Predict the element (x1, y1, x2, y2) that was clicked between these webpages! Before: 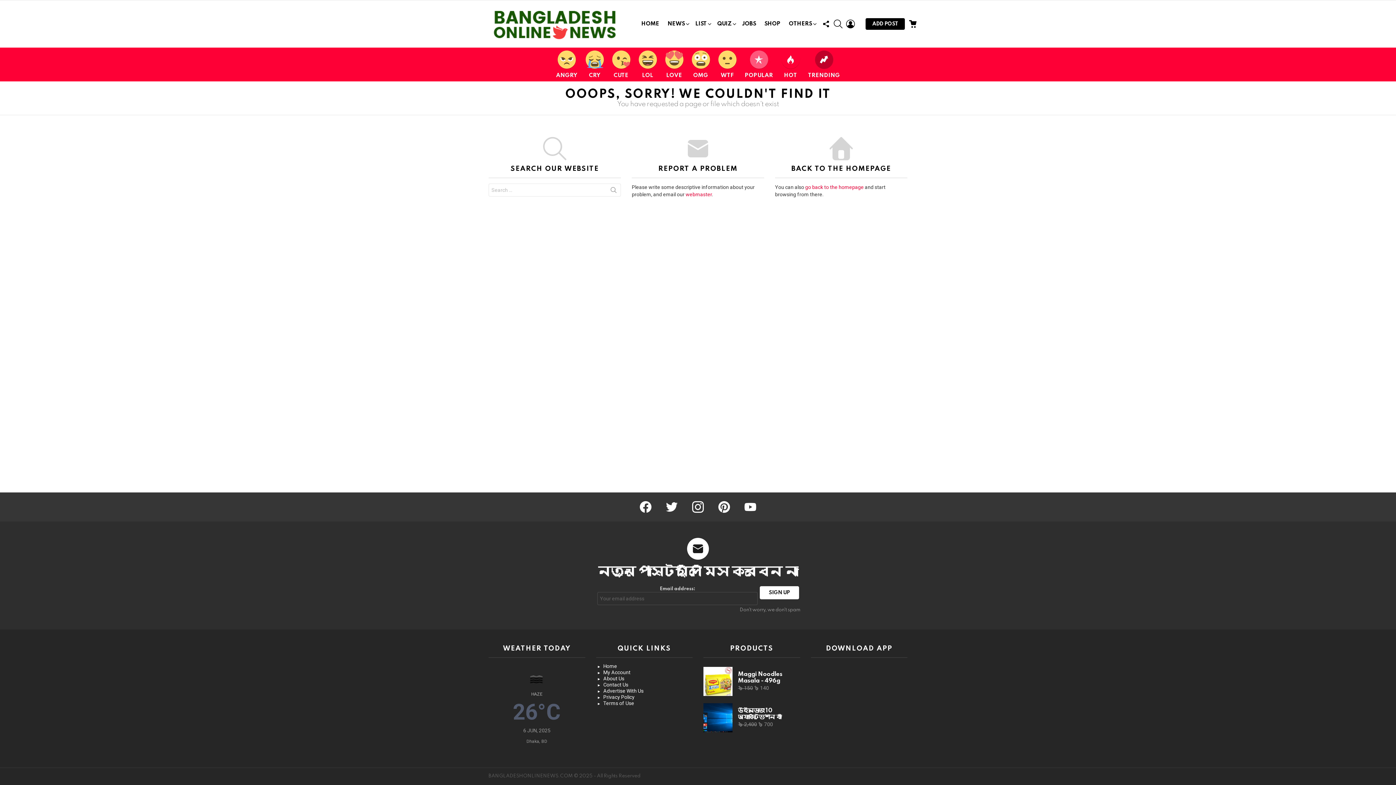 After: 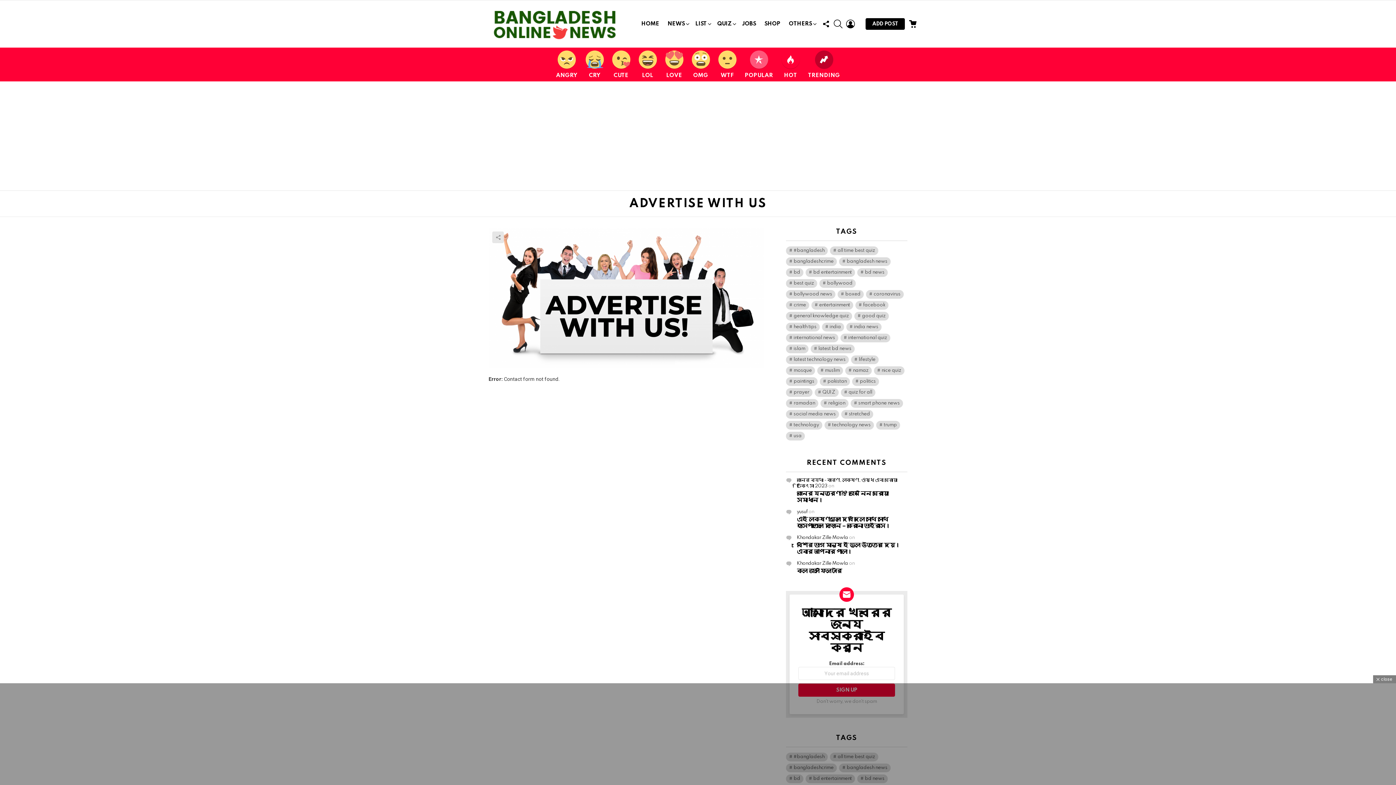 Action: bbox: (596, 688, 692, 694) label: Advertise With Us